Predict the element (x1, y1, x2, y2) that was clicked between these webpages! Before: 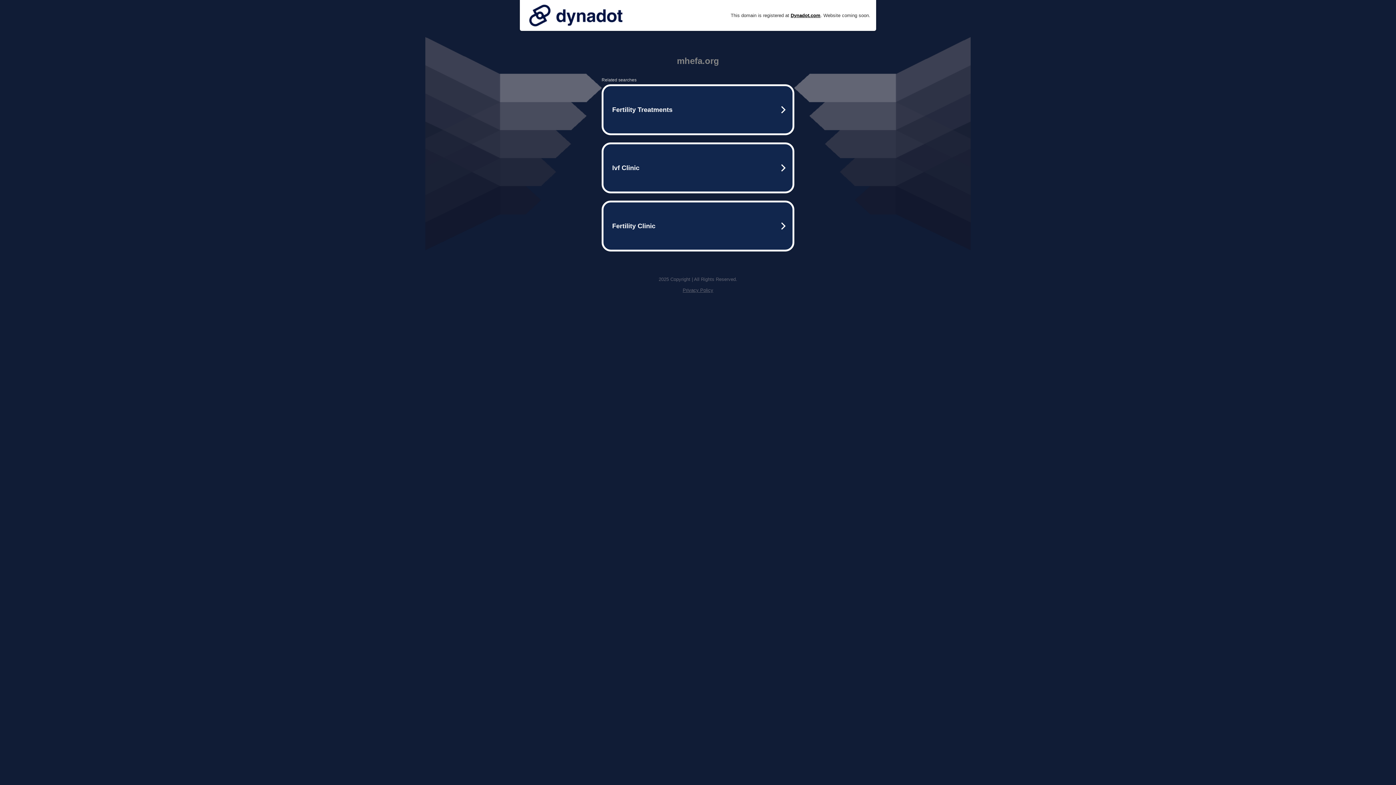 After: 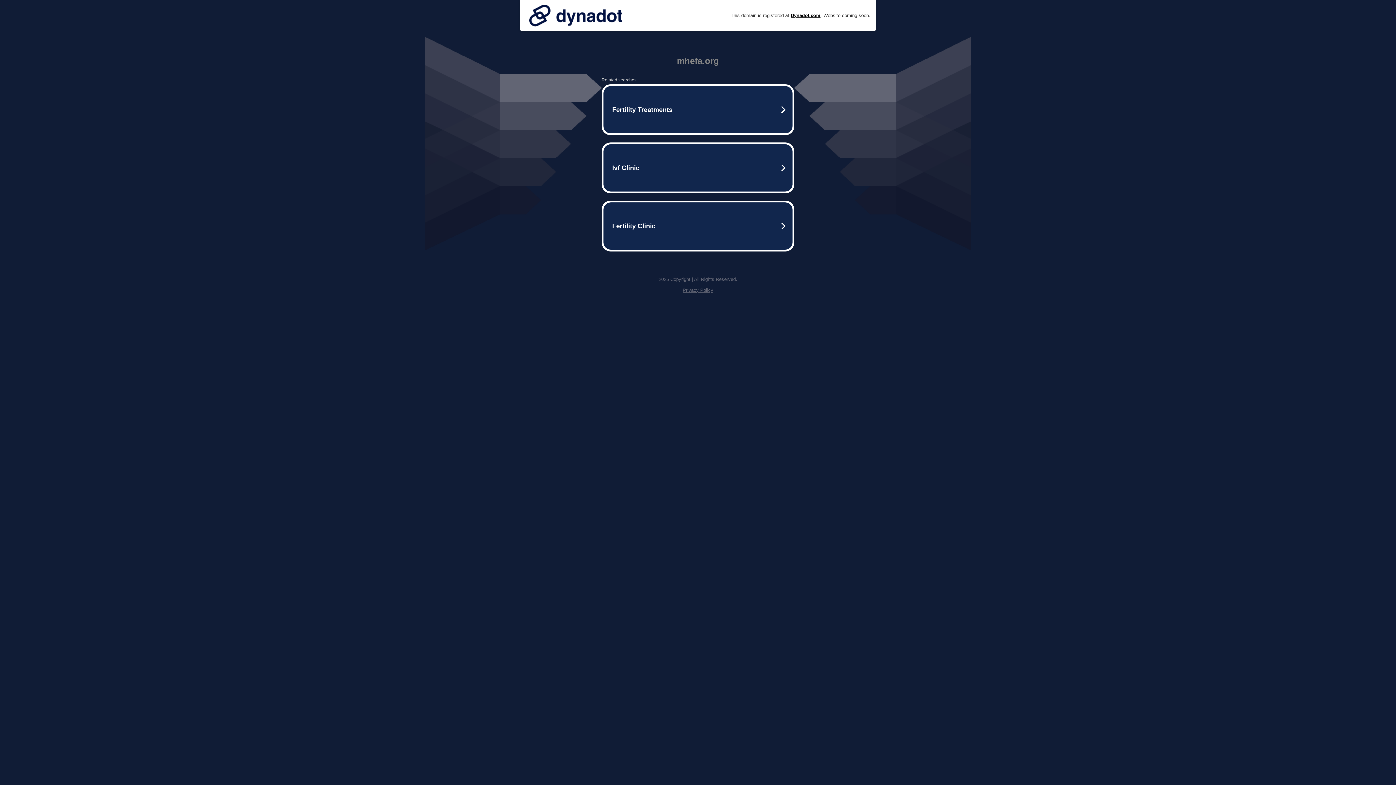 Action: bbox: (682, 287, 713, 293) label: Privacy Policy